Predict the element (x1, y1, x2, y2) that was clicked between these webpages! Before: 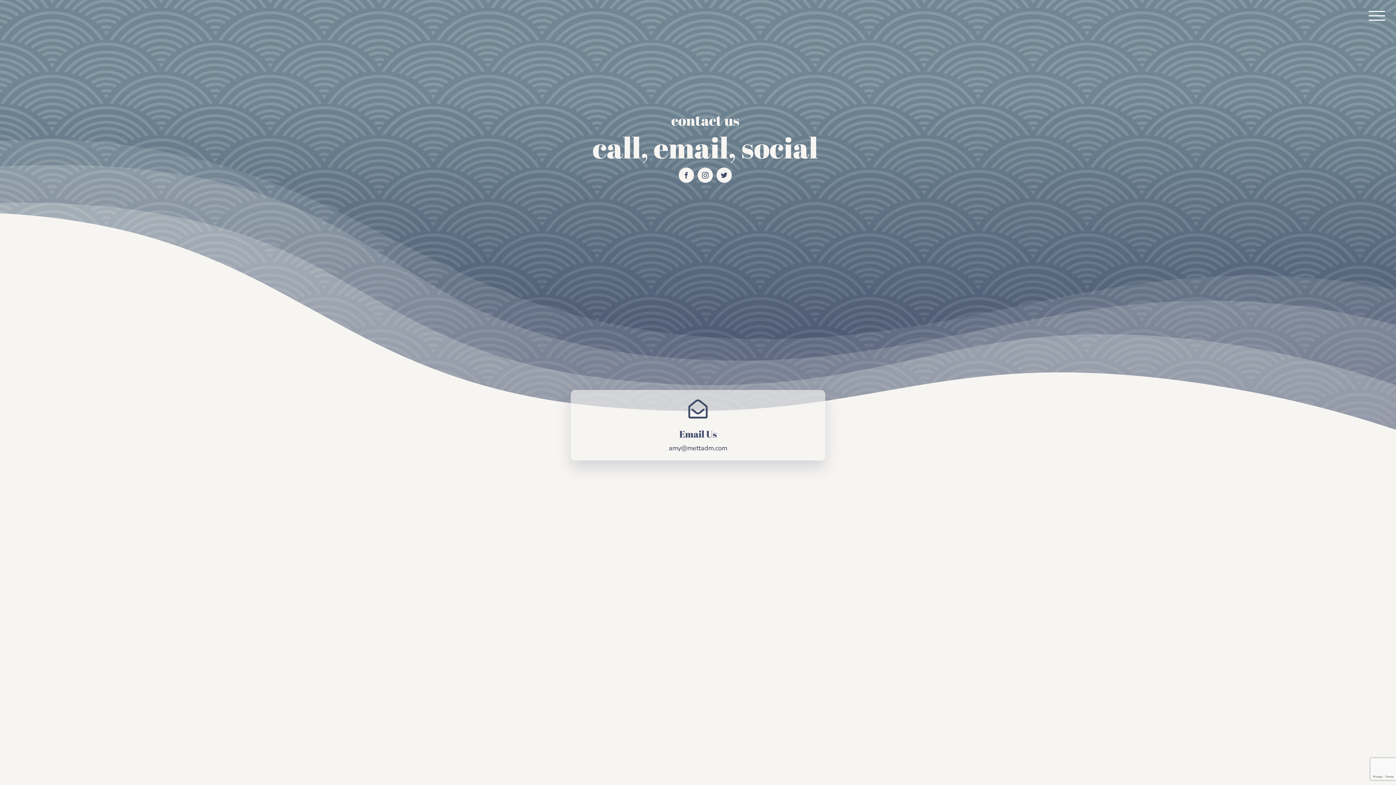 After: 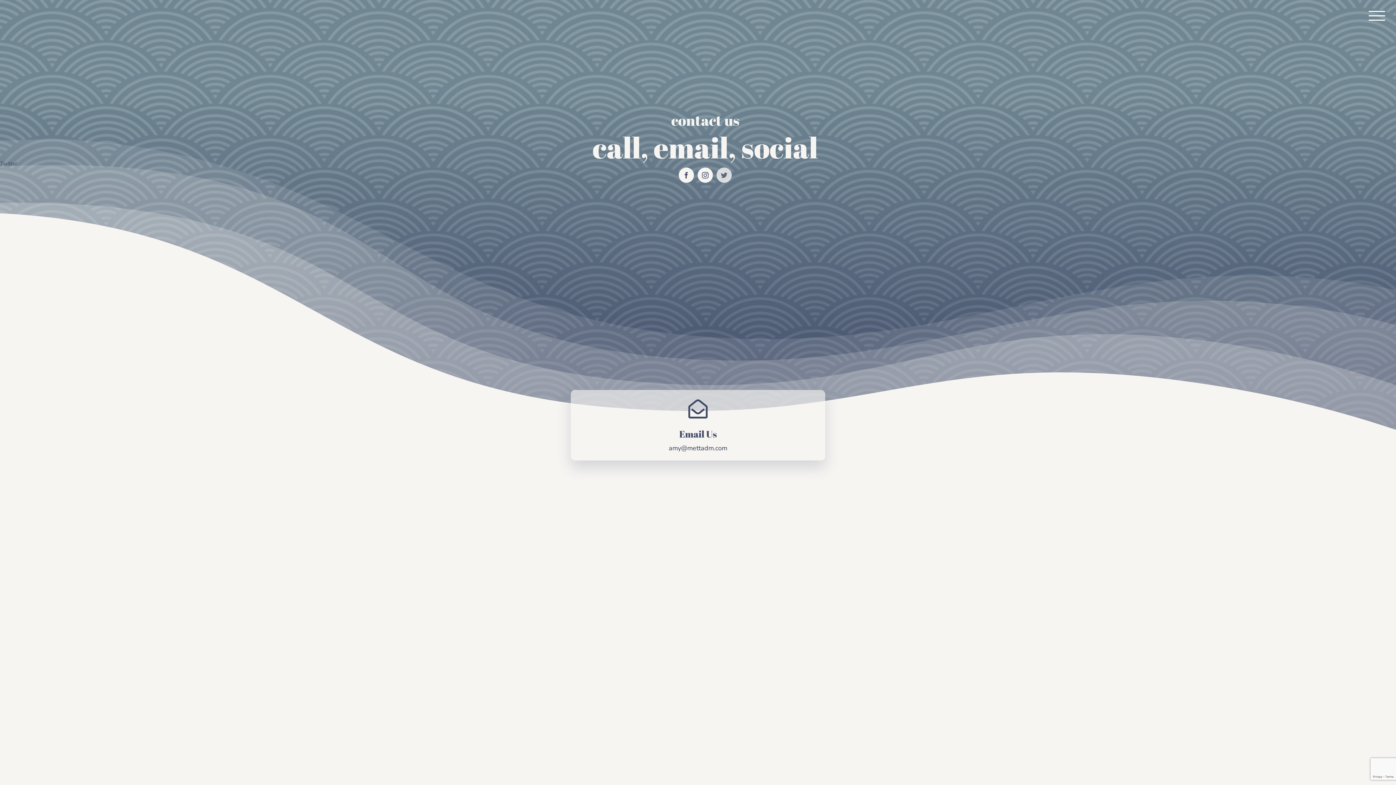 Action: label: twitter bbox: (716, 167, 732, 183)